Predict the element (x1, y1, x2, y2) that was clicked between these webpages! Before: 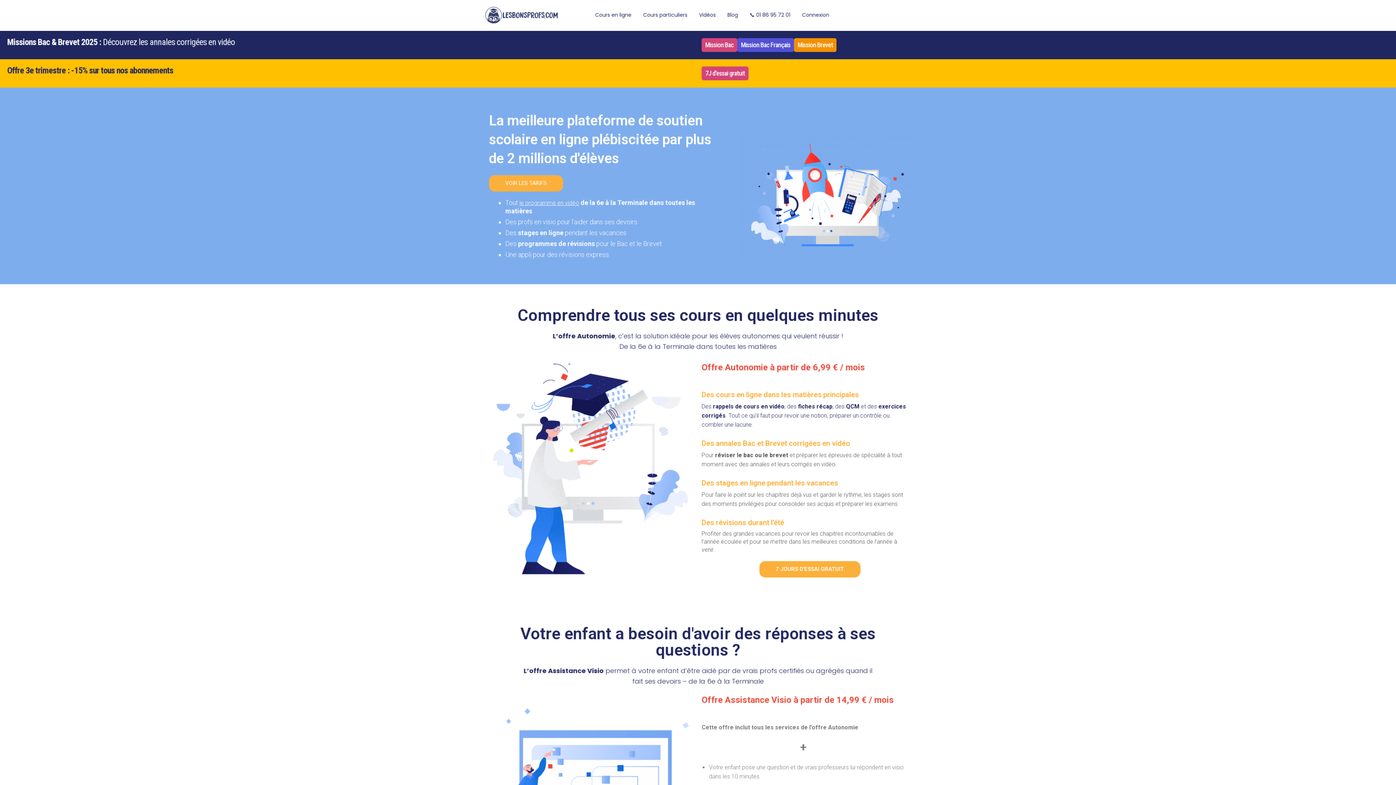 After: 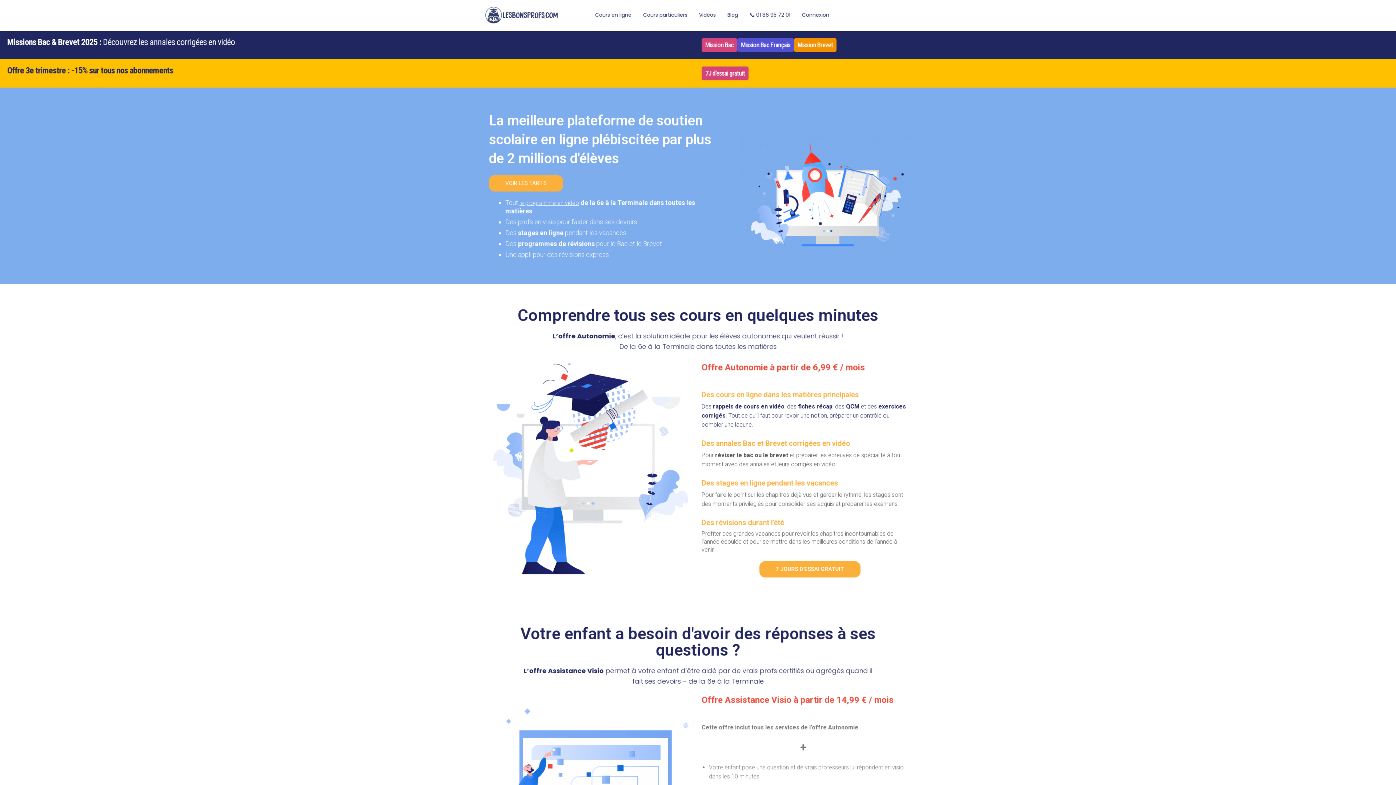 Action: bbox: (595, 8, 631, 21) label: Cours en ligne